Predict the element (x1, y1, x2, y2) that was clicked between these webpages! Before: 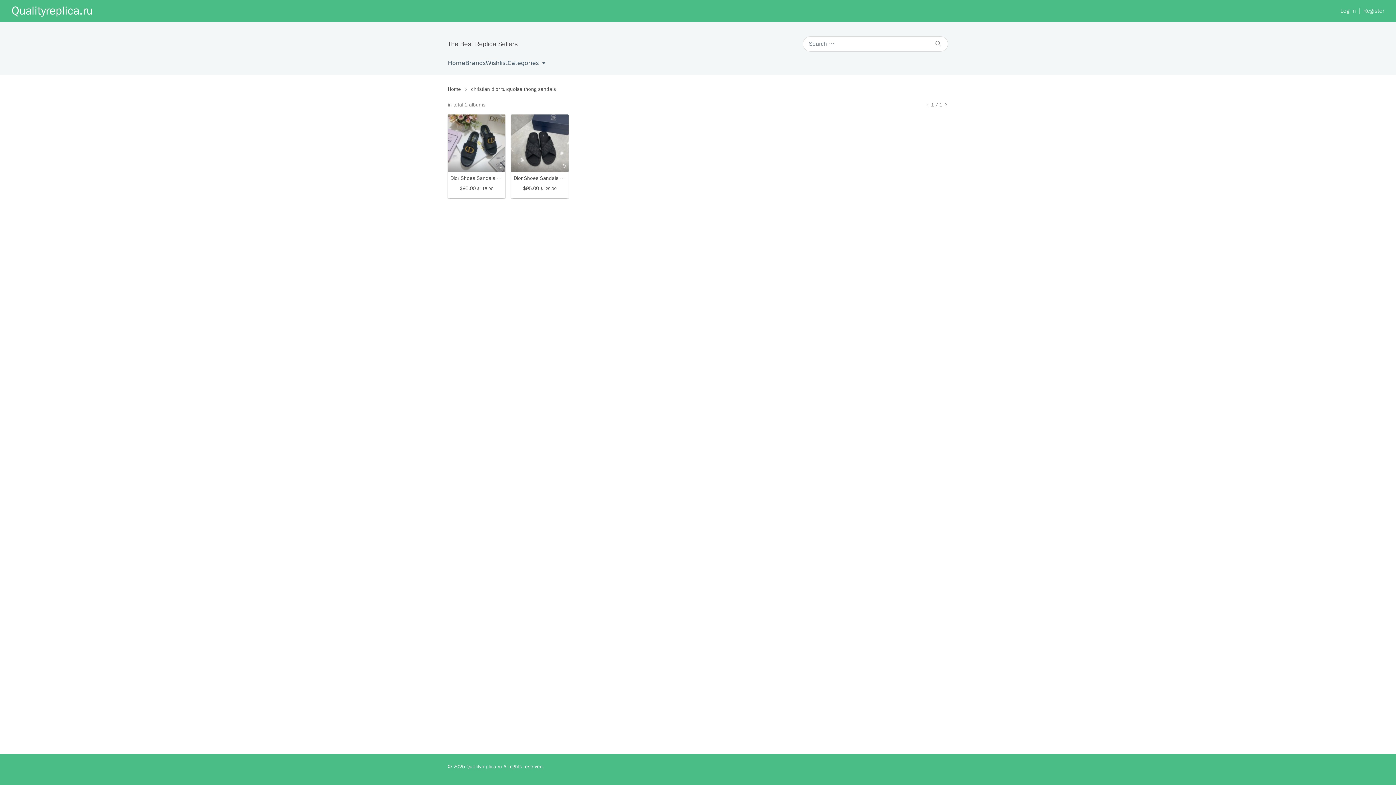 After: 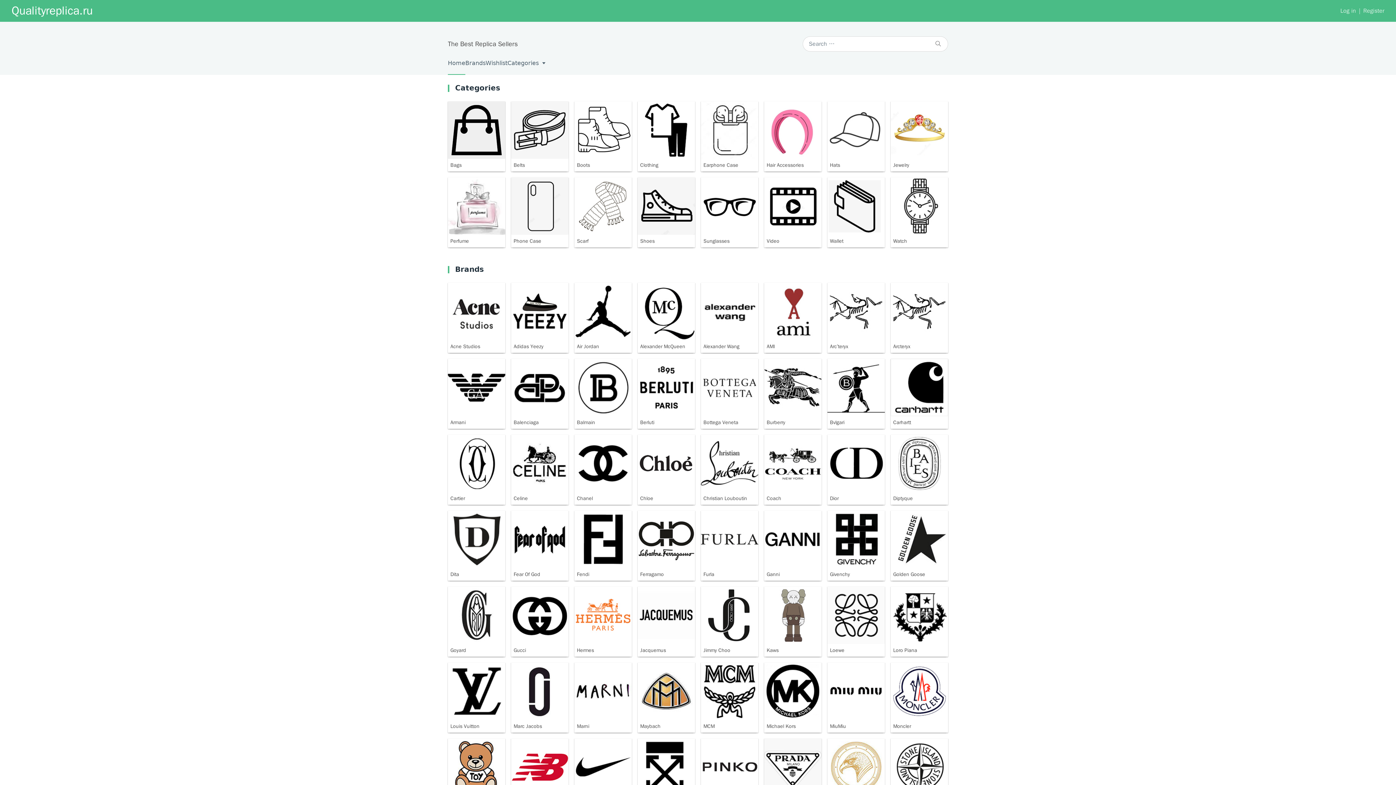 Action: bbox: (11, 3, 92, 18) label: Qualityreplica.ru